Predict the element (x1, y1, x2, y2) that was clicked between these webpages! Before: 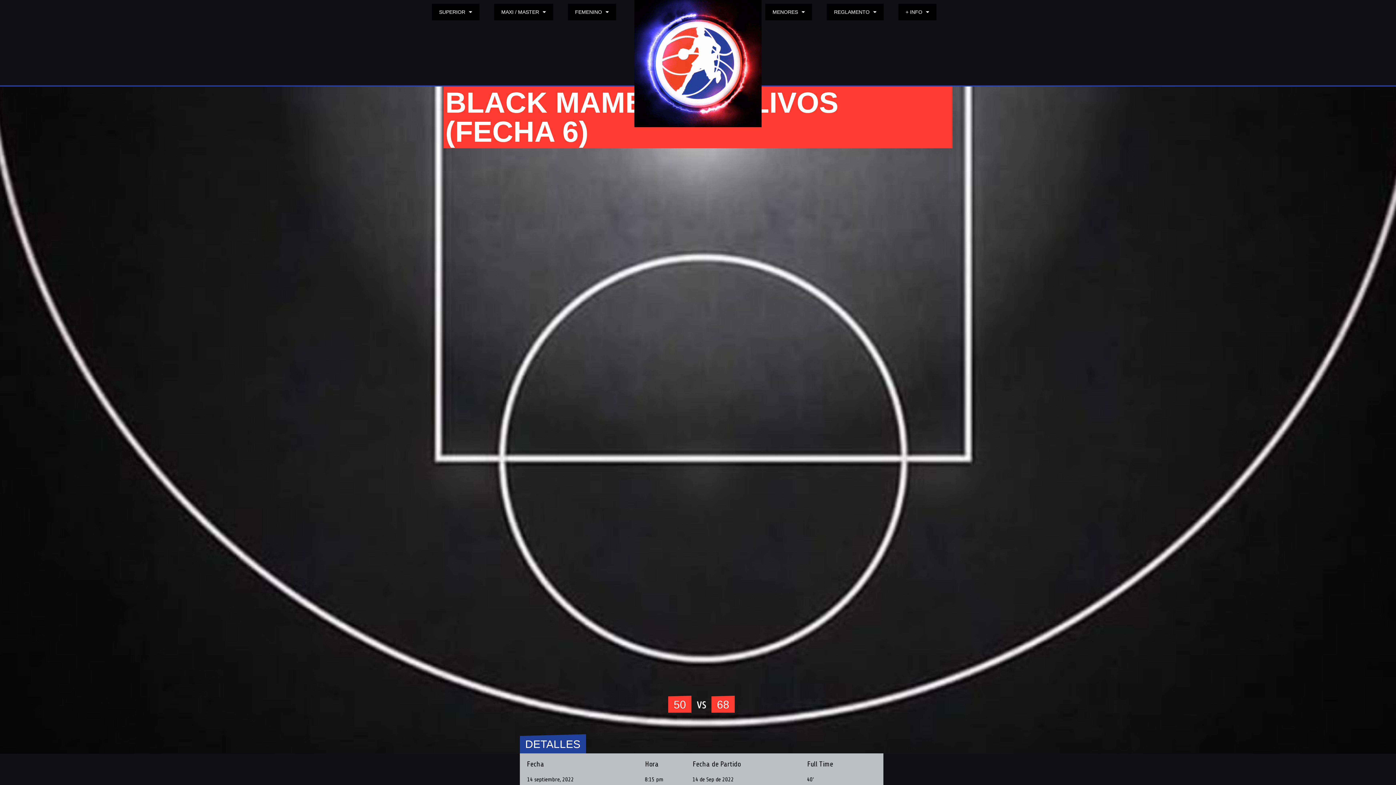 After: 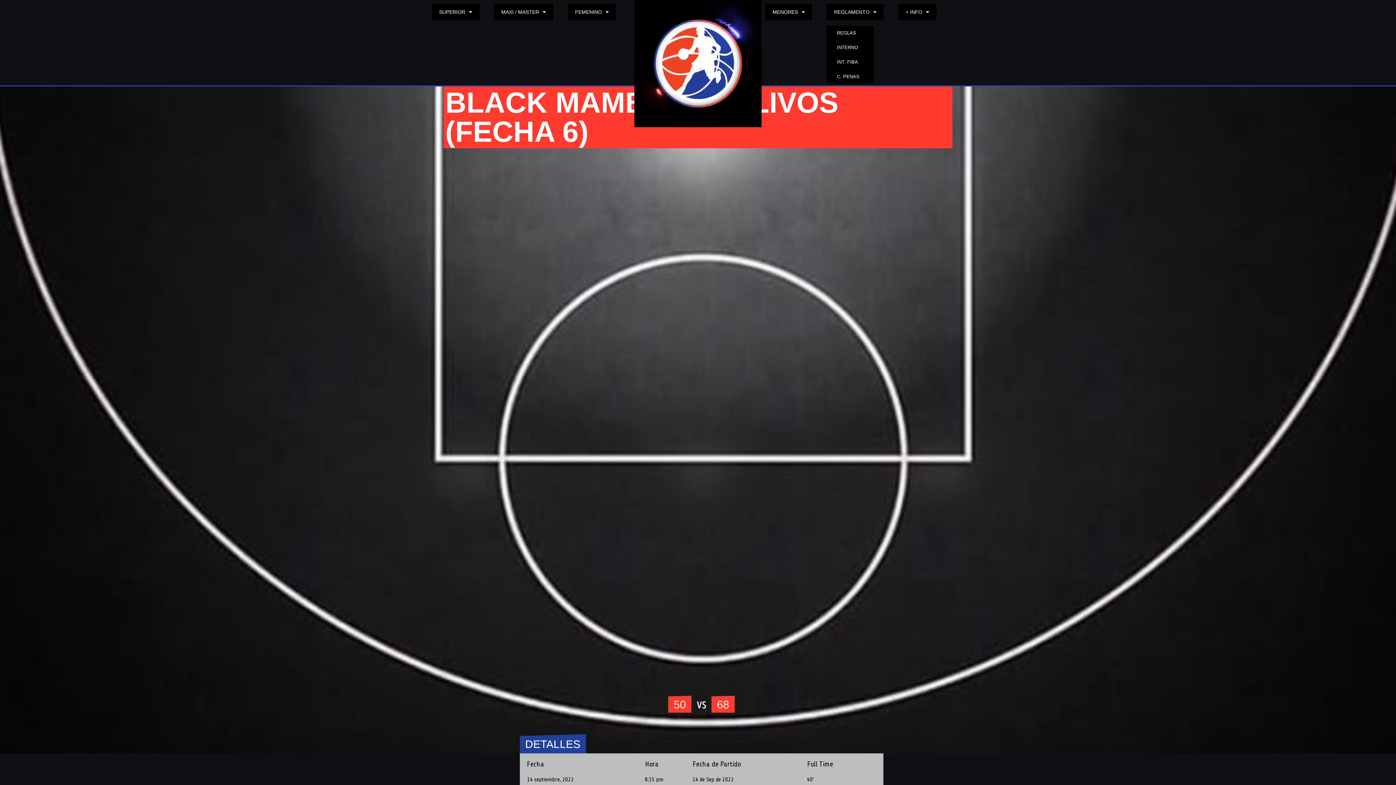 Action: label: REGLAMENTO bbox: (826, 3, 884, 20)